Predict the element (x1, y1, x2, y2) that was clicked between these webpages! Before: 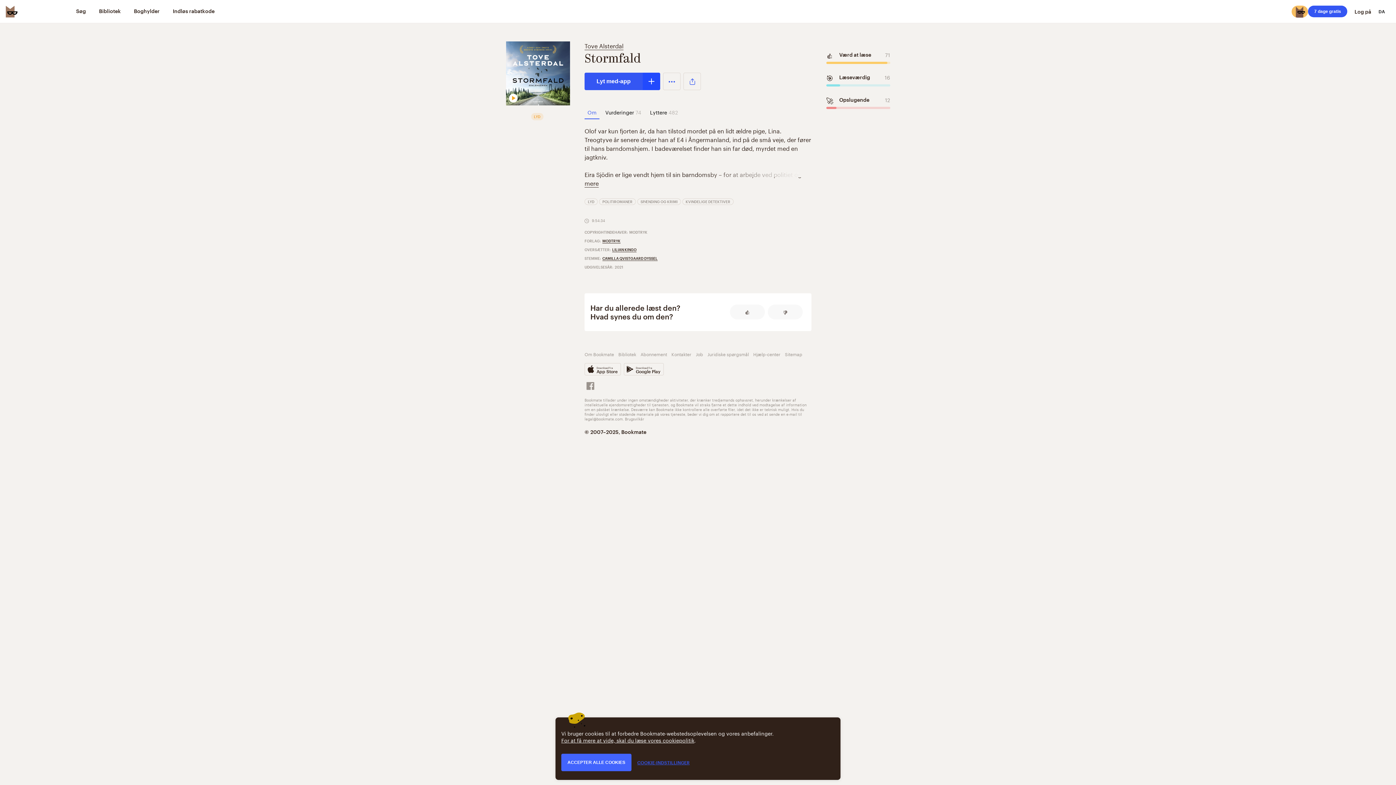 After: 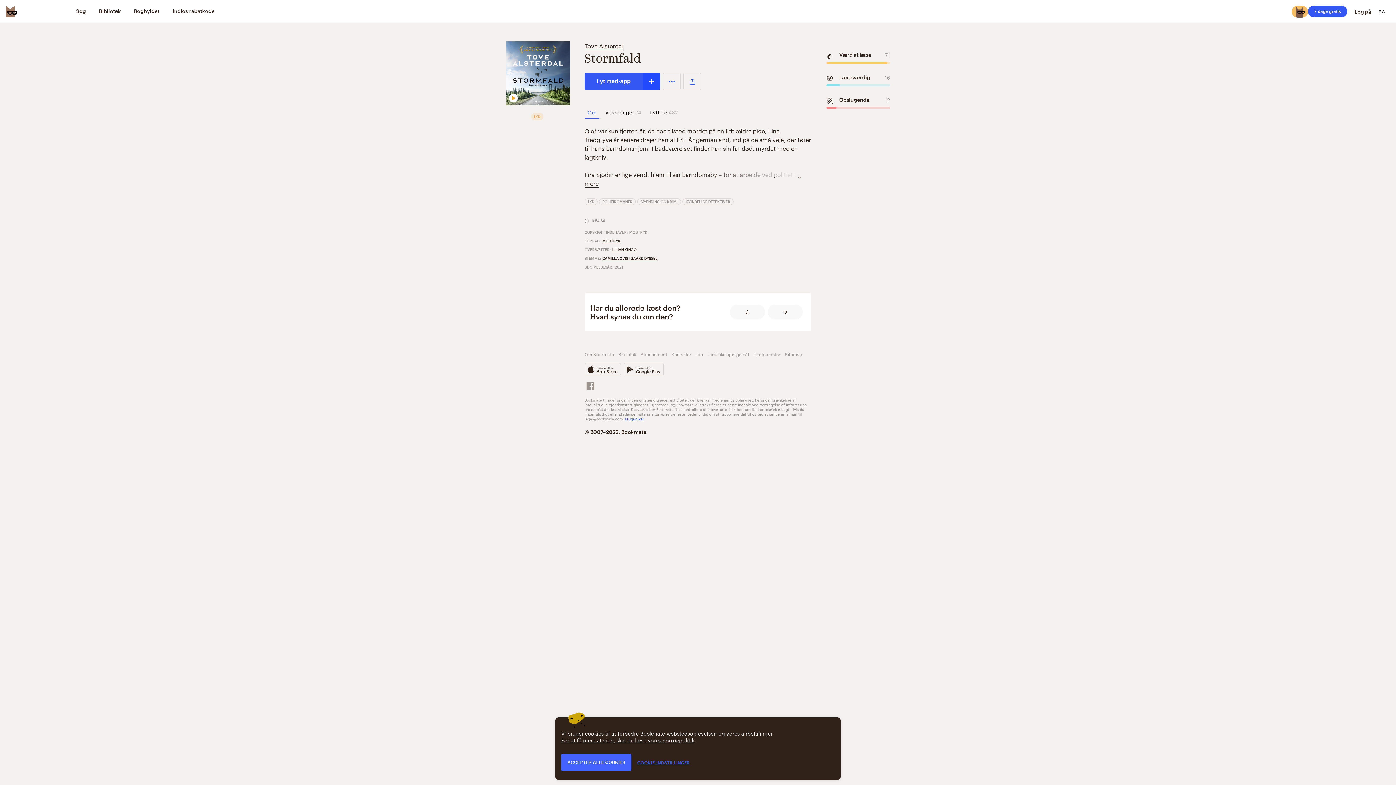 Action: bbox: (625, 415, 644, 421) label: Brugsvilkår